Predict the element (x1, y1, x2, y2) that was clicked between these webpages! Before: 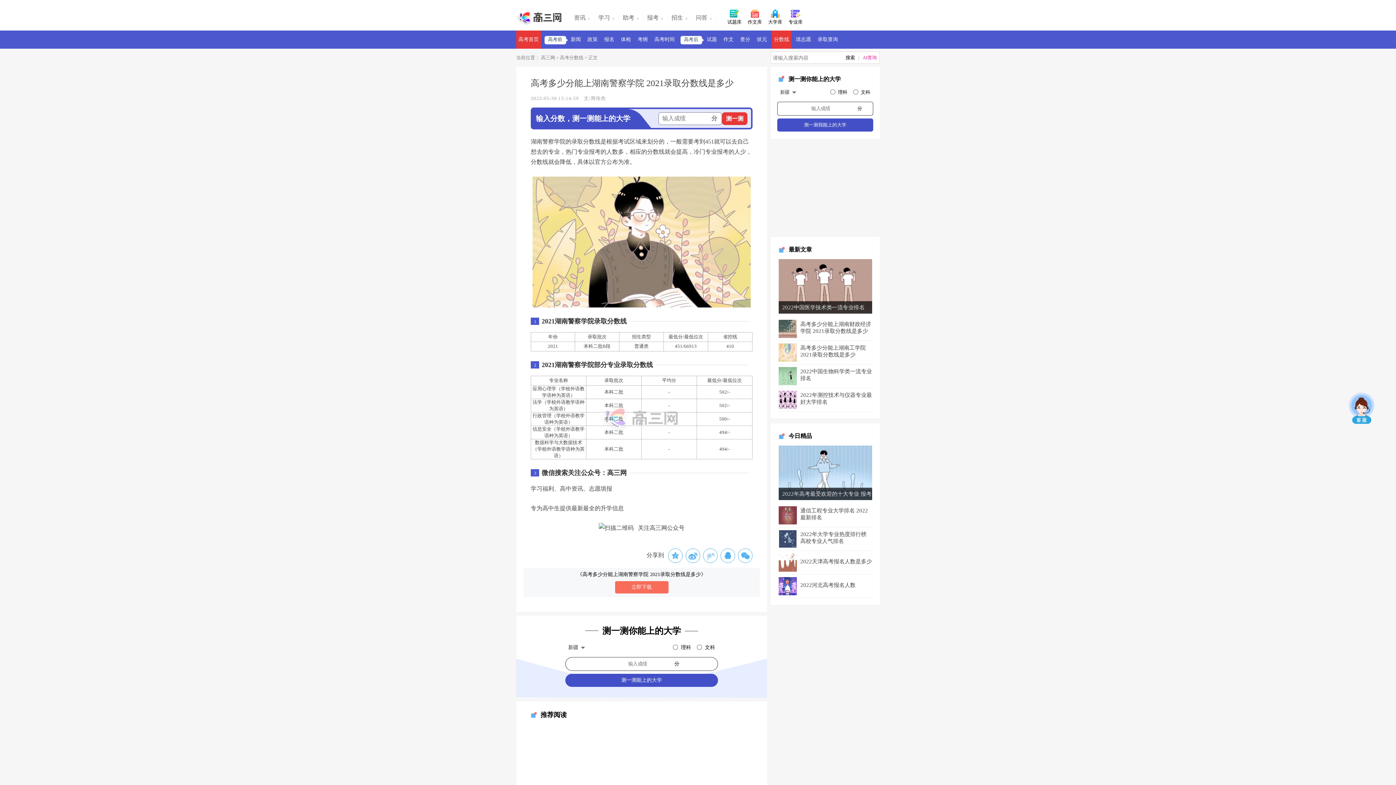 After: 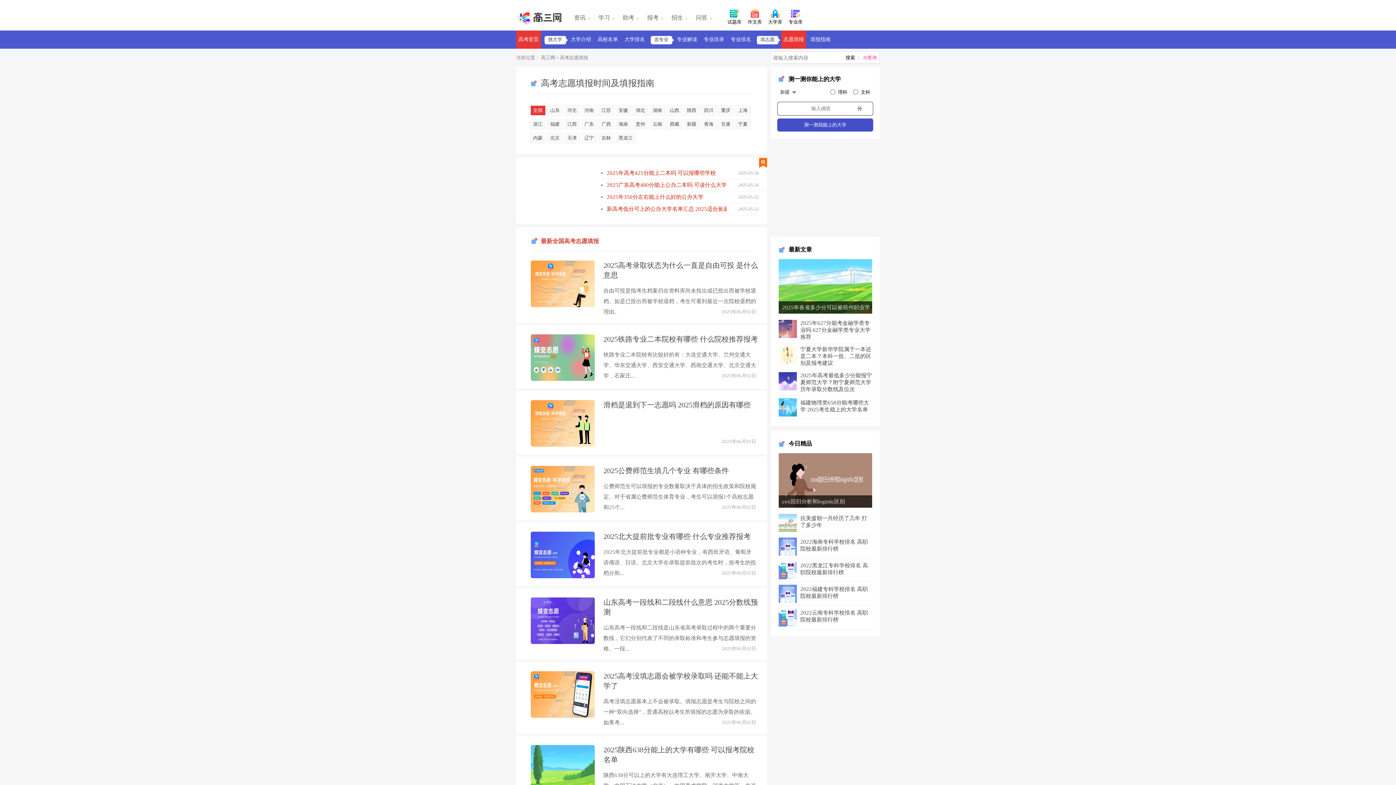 Action: label: 填志愿 bbox: (794, 30, 813, 48)